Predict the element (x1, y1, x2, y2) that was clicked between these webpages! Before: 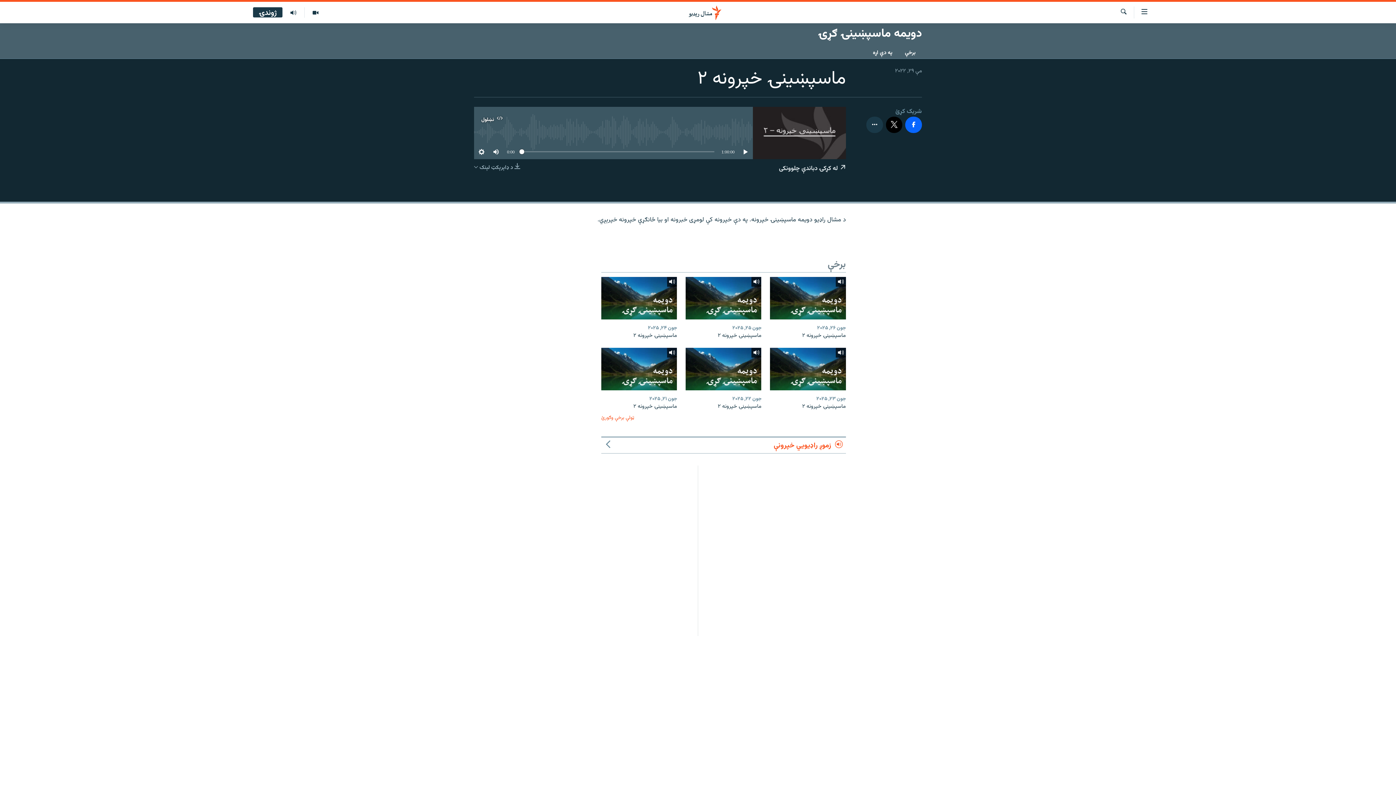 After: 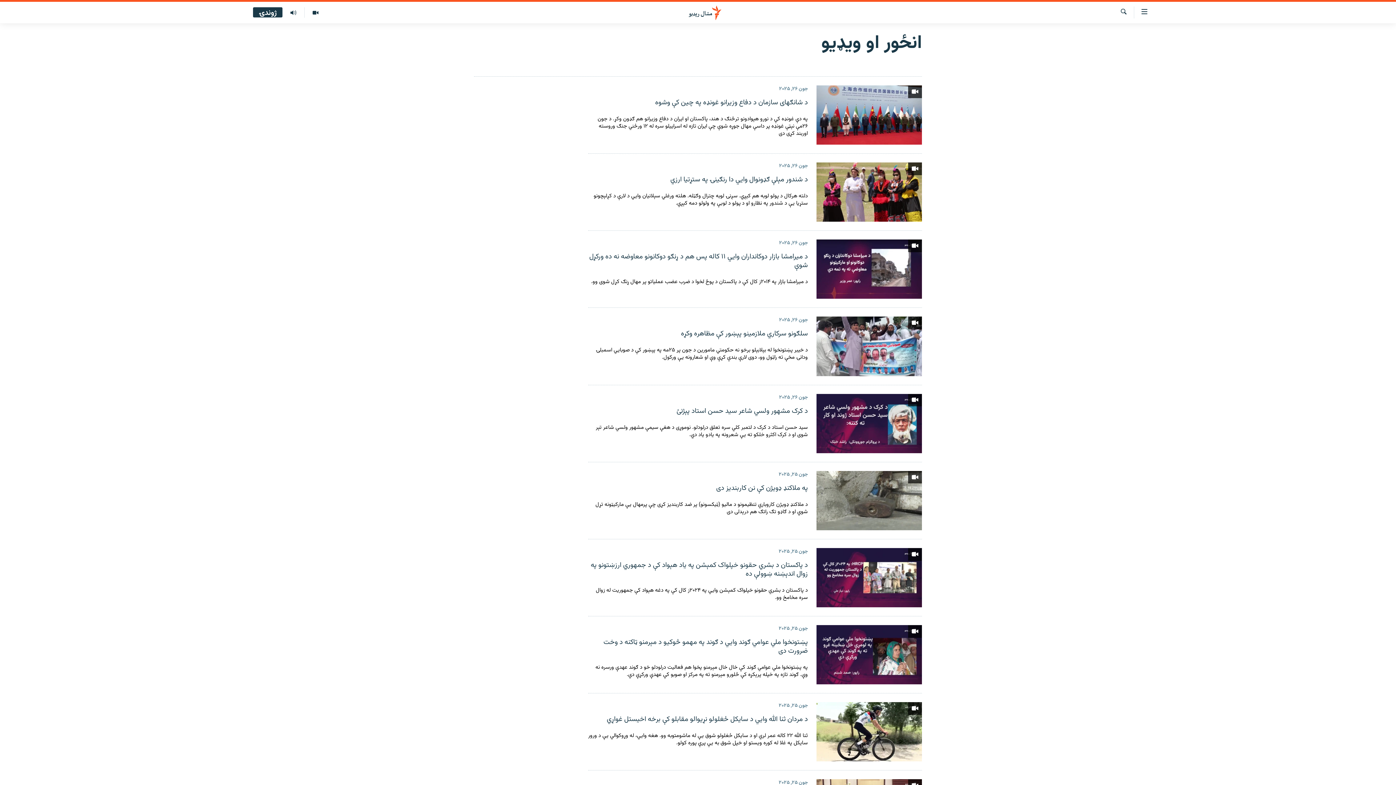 Action: bbox: (304, 7, 326, 17)